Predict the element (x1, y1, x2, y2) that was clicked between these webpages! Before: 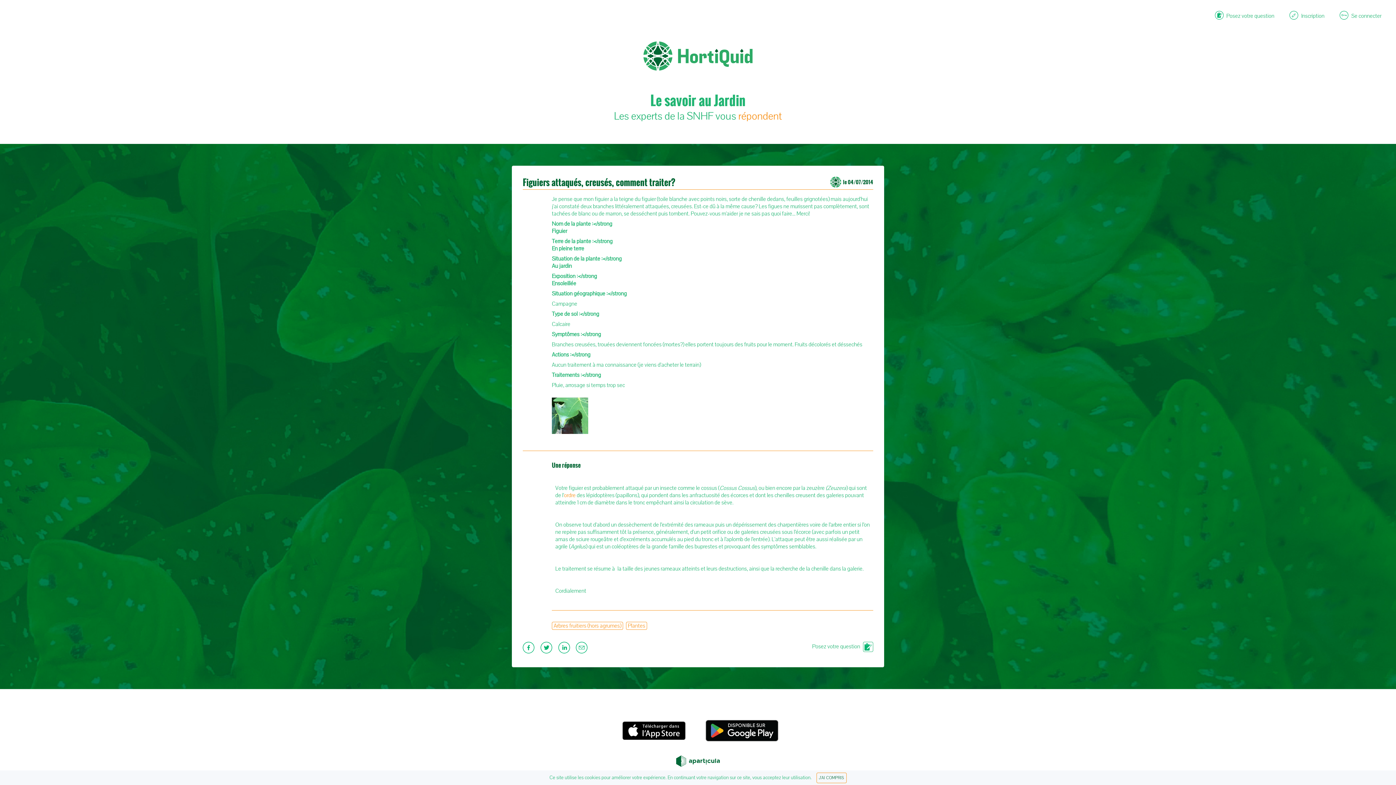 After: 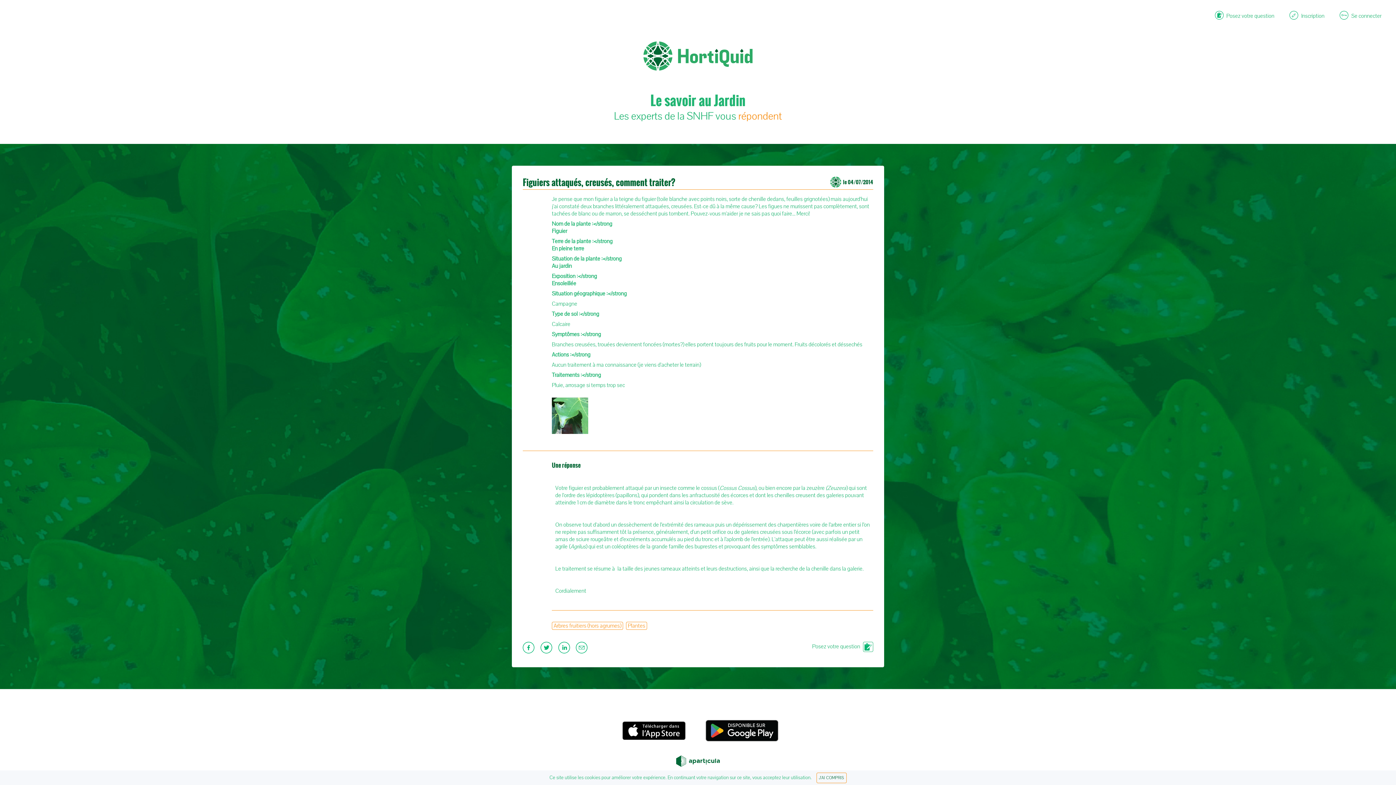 Action: bbox: (564, 491, 575, 499) label: ordre